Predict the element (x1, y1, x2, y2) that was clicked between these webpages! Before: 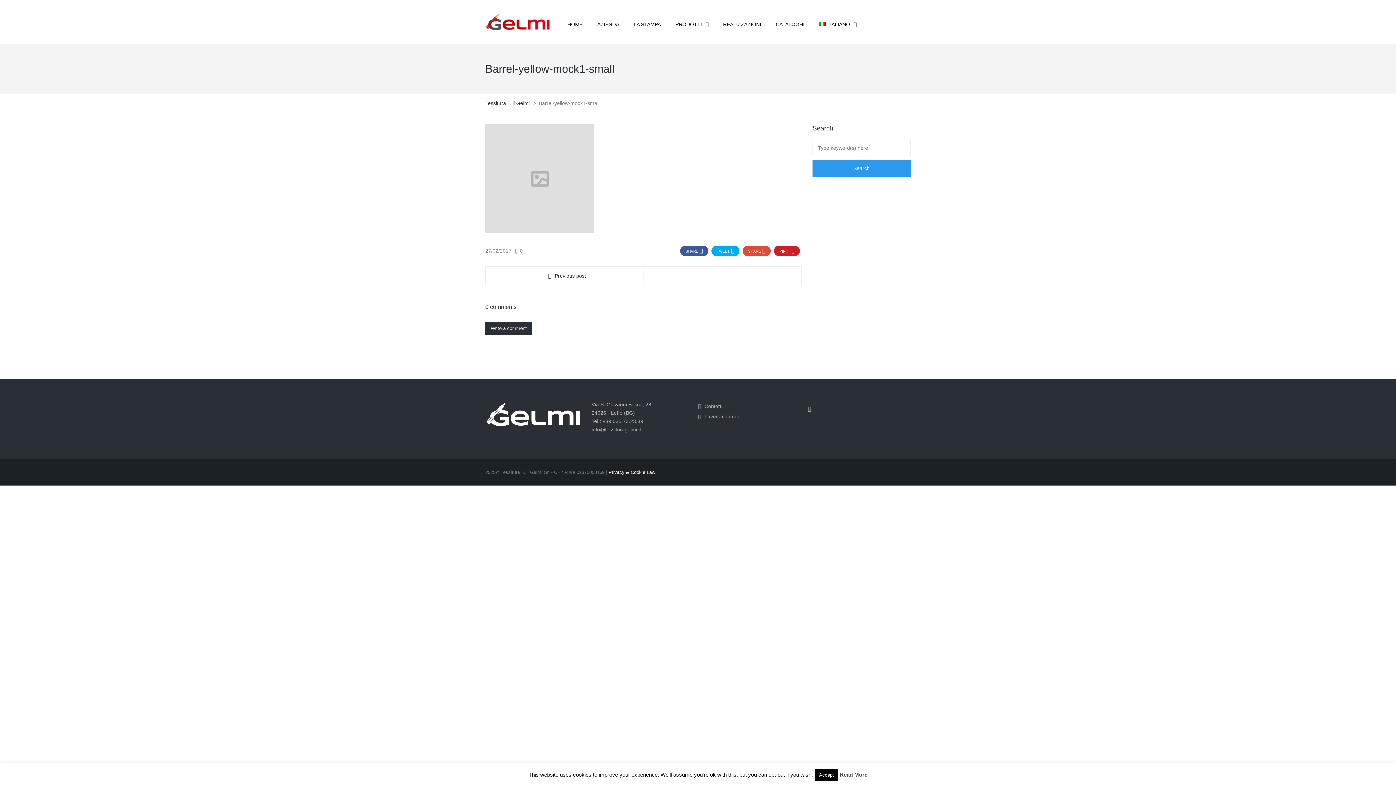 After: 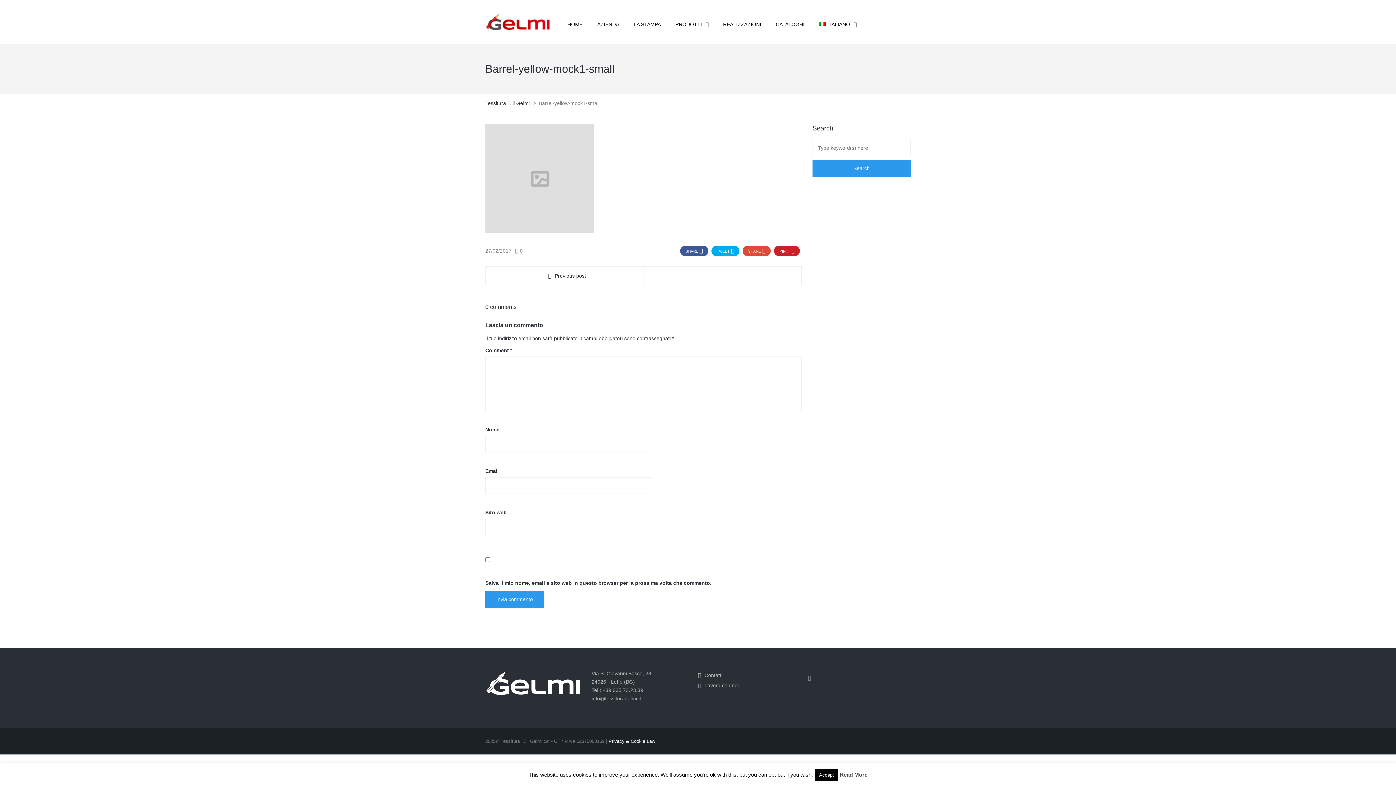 Action: bbox: (485, 321, 532, 335) label: Write a comment